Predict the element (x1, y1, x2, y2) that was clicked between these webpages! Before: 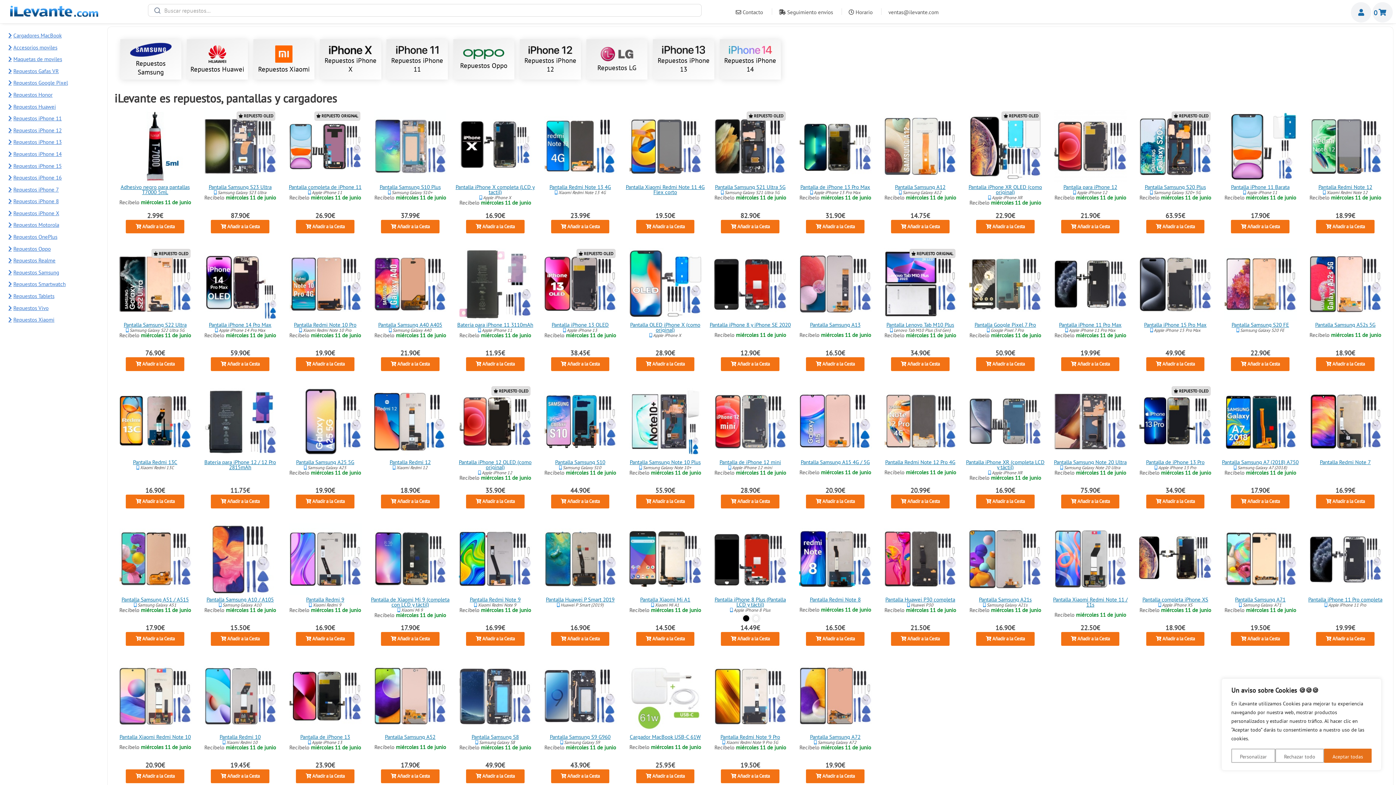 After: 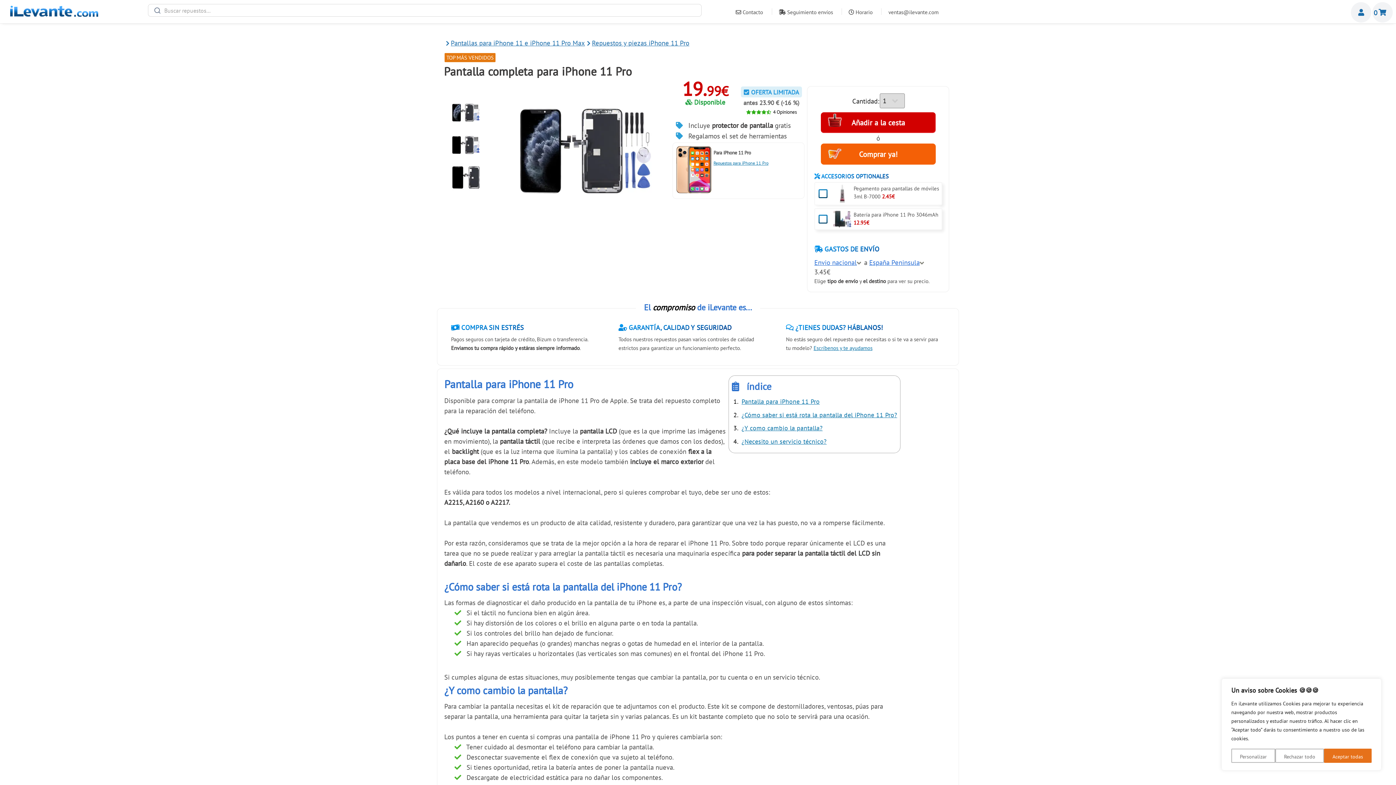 Action: bbox: (1308, 596, 1382, 603) label: Pantalla iPhone 11 Pro completa